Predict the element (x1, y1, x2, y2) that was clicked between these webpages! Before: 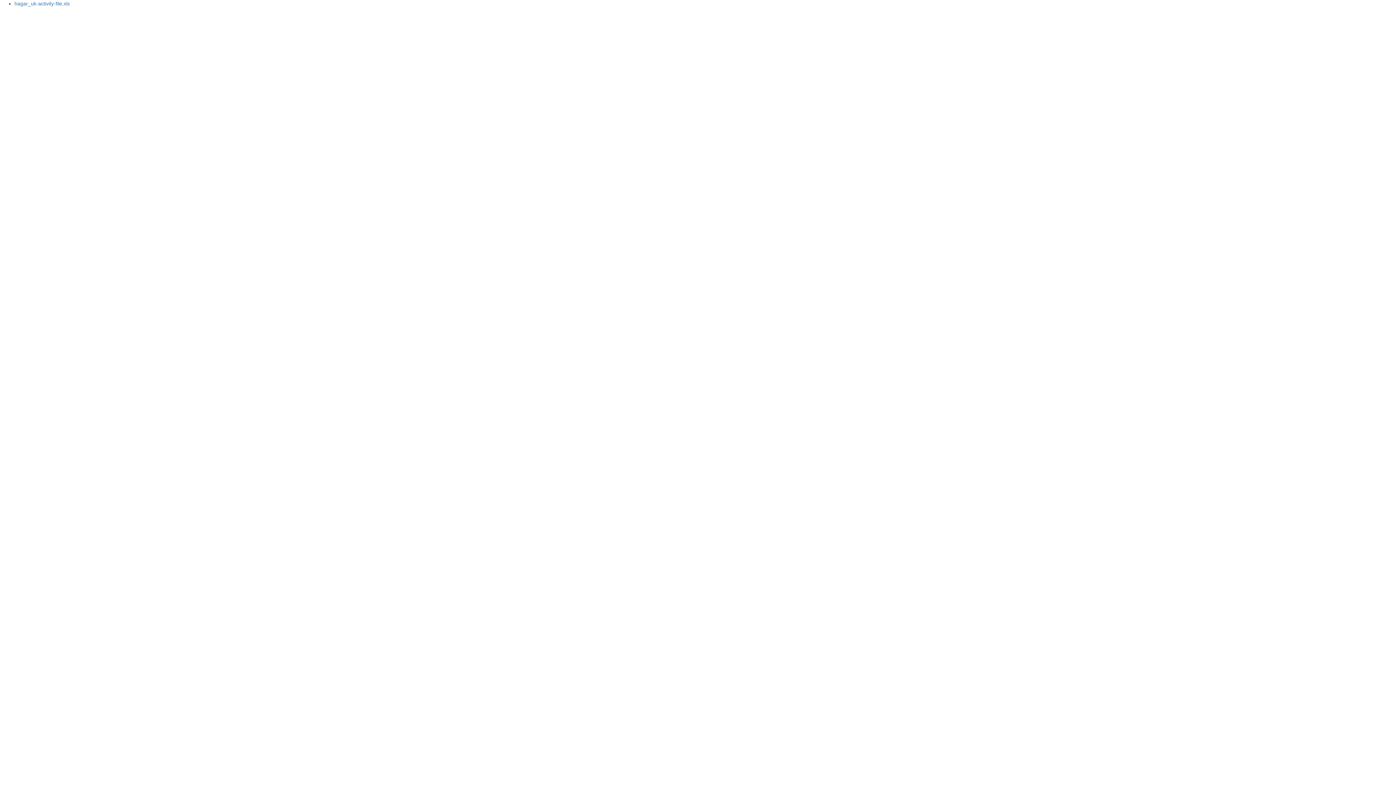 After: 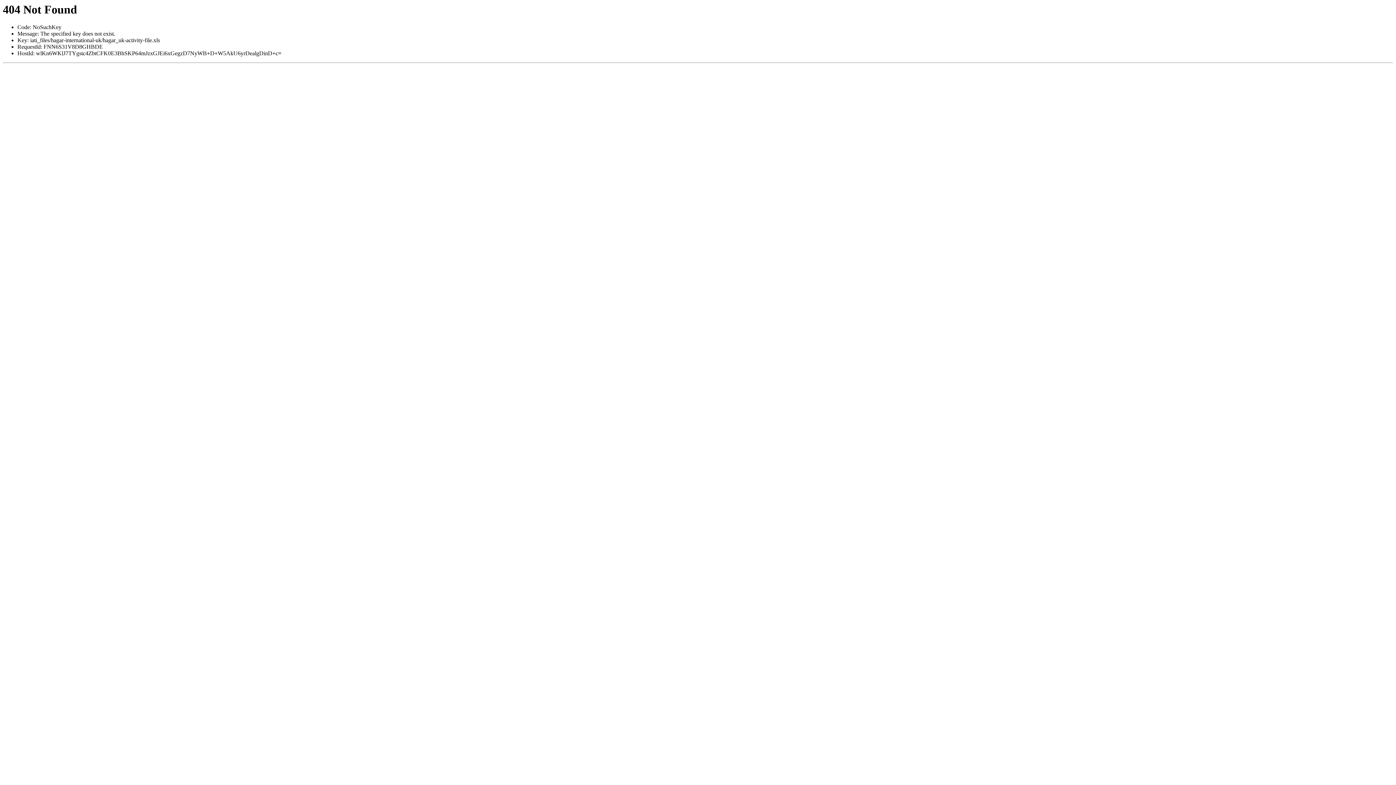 Action: label: hagar_uk-activity-file.xls bbox: (14, 0, 69, 6)